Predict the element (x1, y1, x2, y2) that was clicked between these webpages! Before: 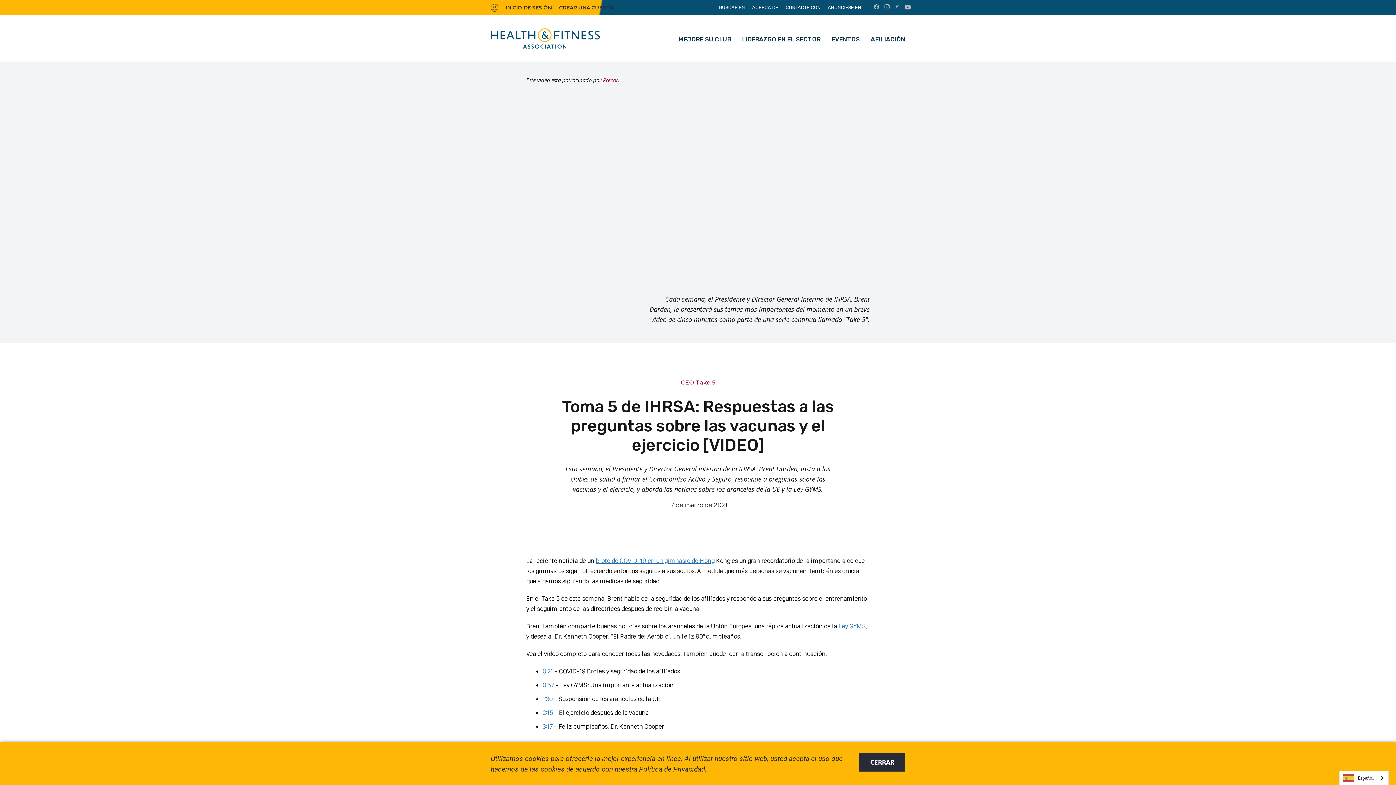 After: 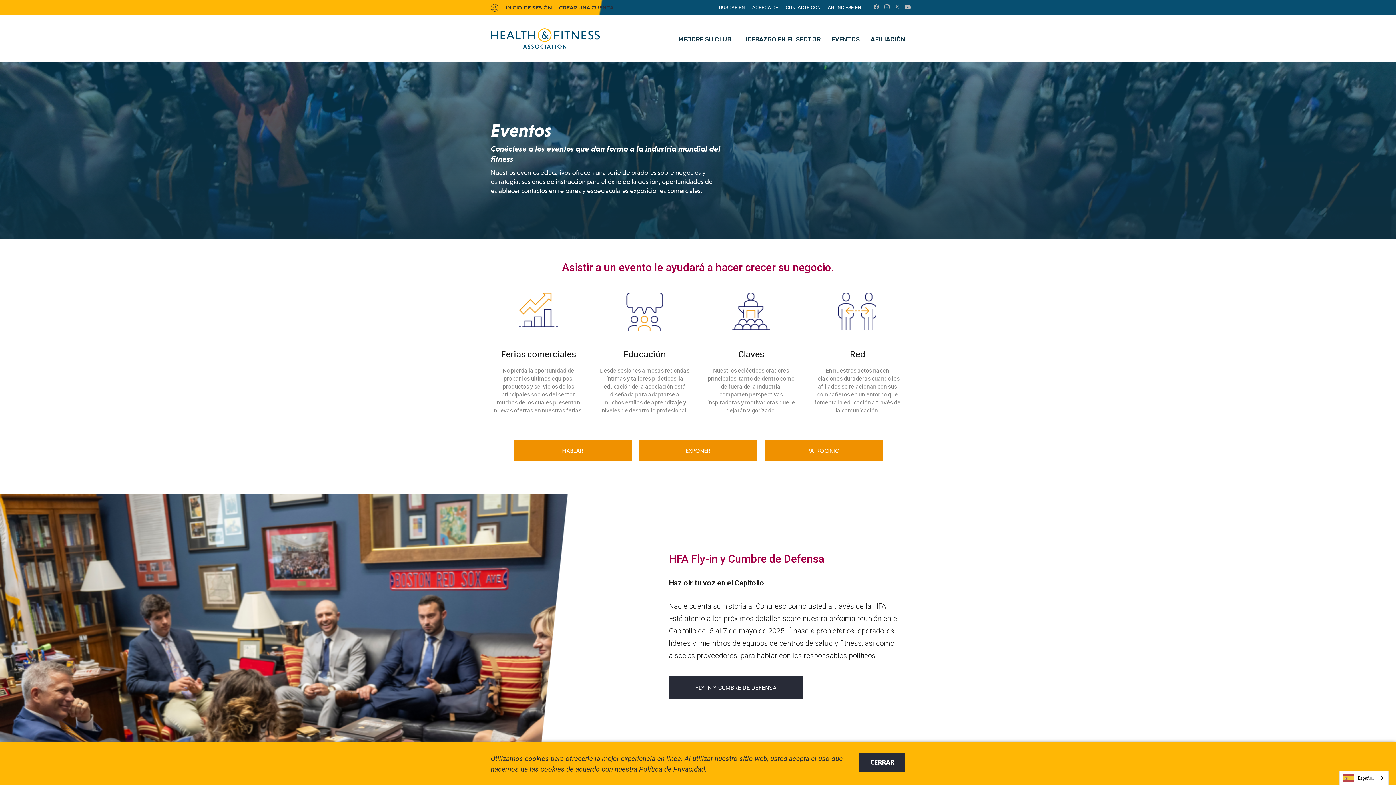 Action: label: EVENTOS bbox: (826, 19, 865, 62)